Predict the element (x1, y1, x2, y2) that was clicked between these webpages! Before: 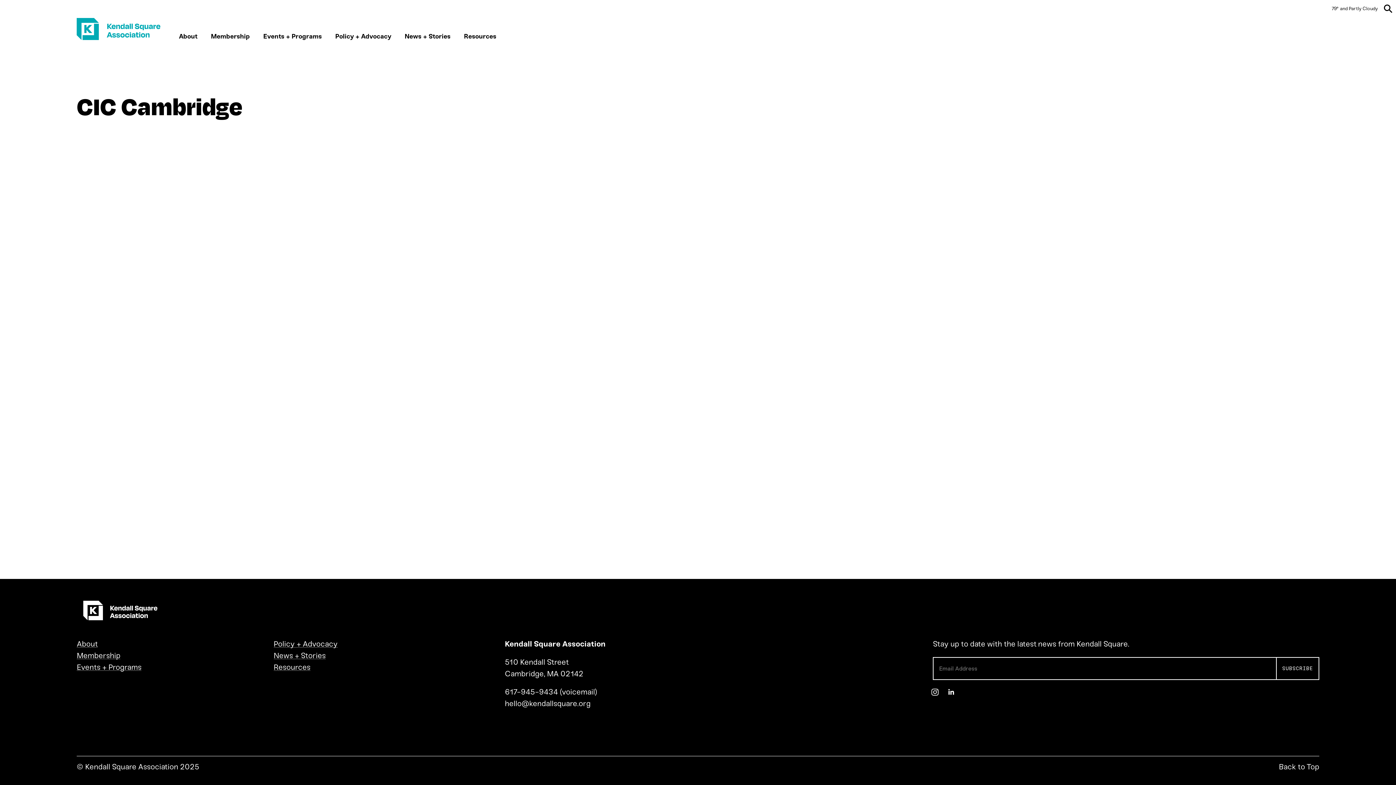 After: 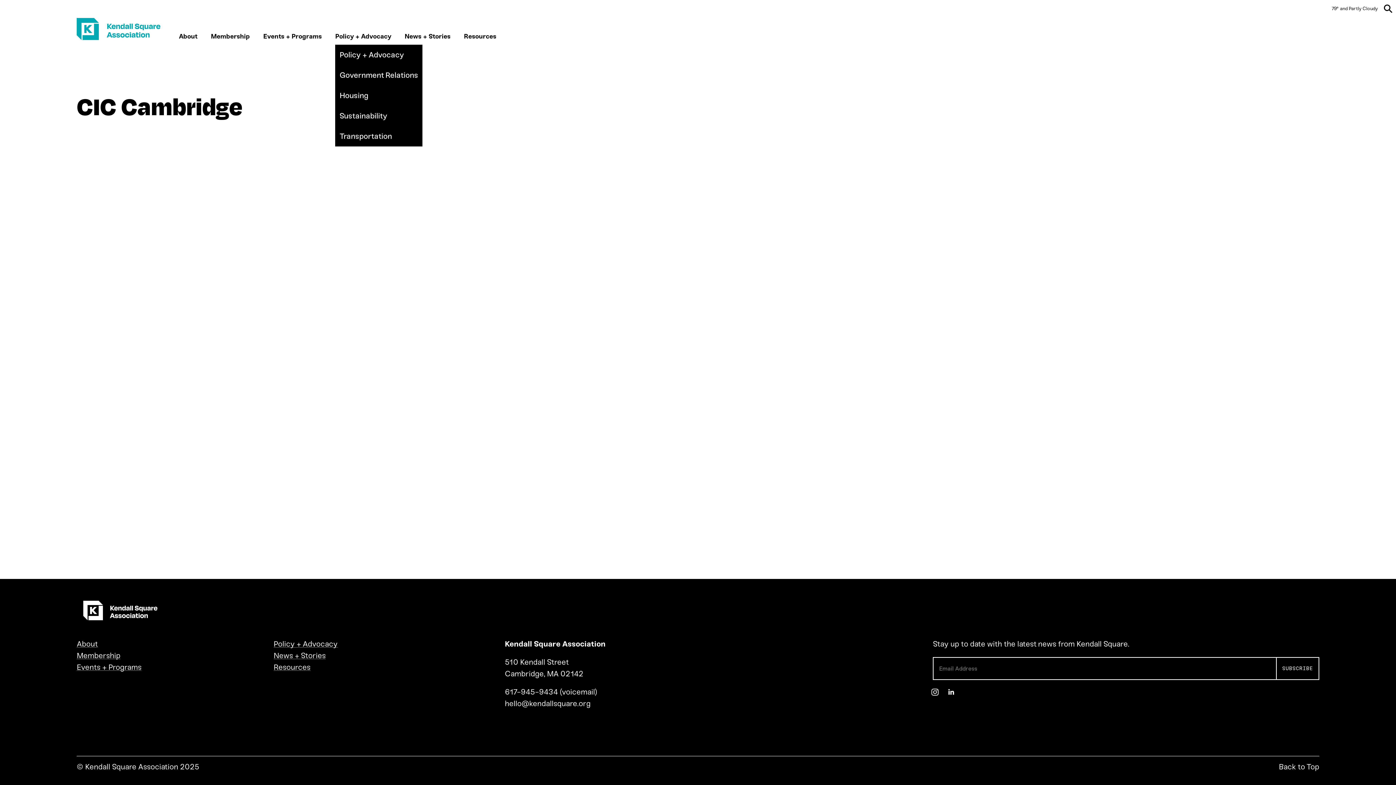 Action: bbox: (335, 32, 391, 40) label: Policy + Advocacy